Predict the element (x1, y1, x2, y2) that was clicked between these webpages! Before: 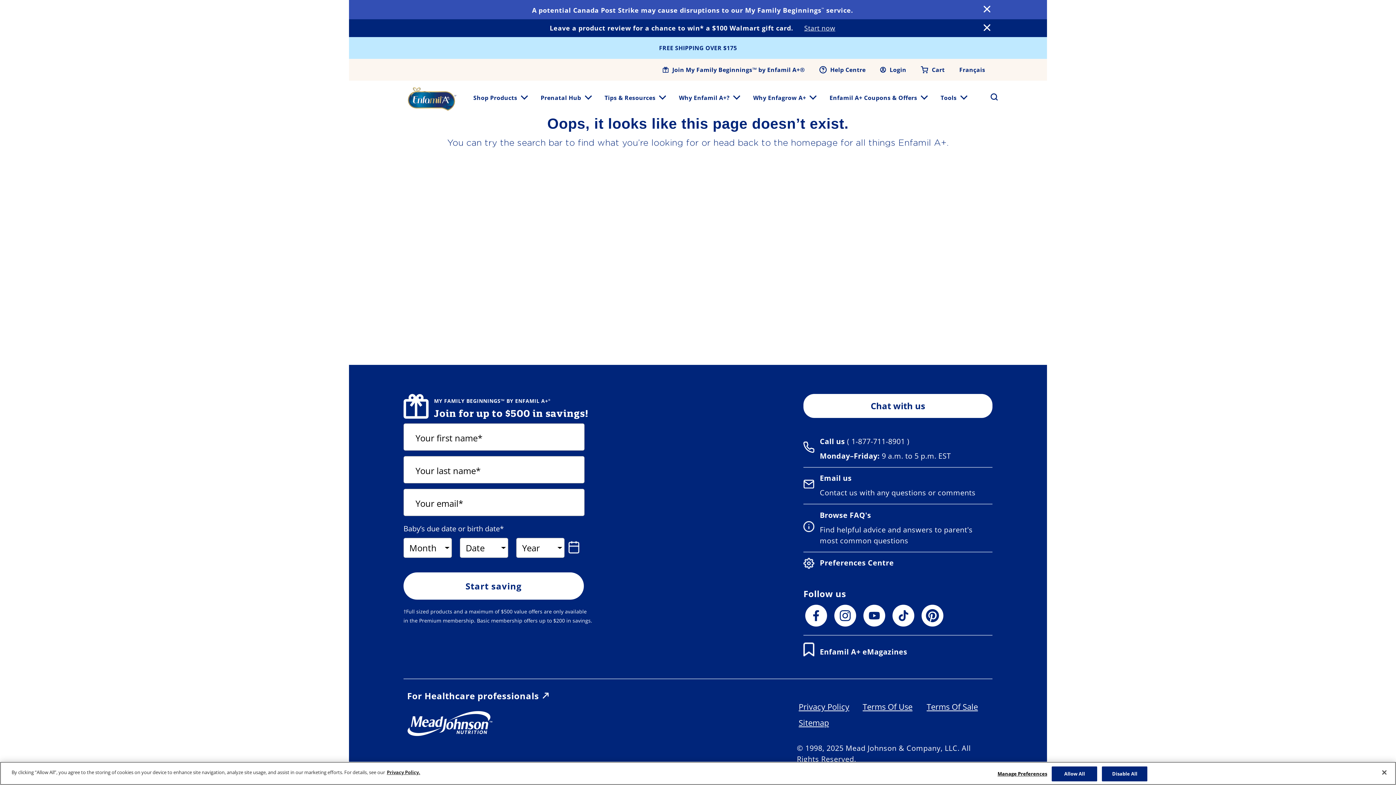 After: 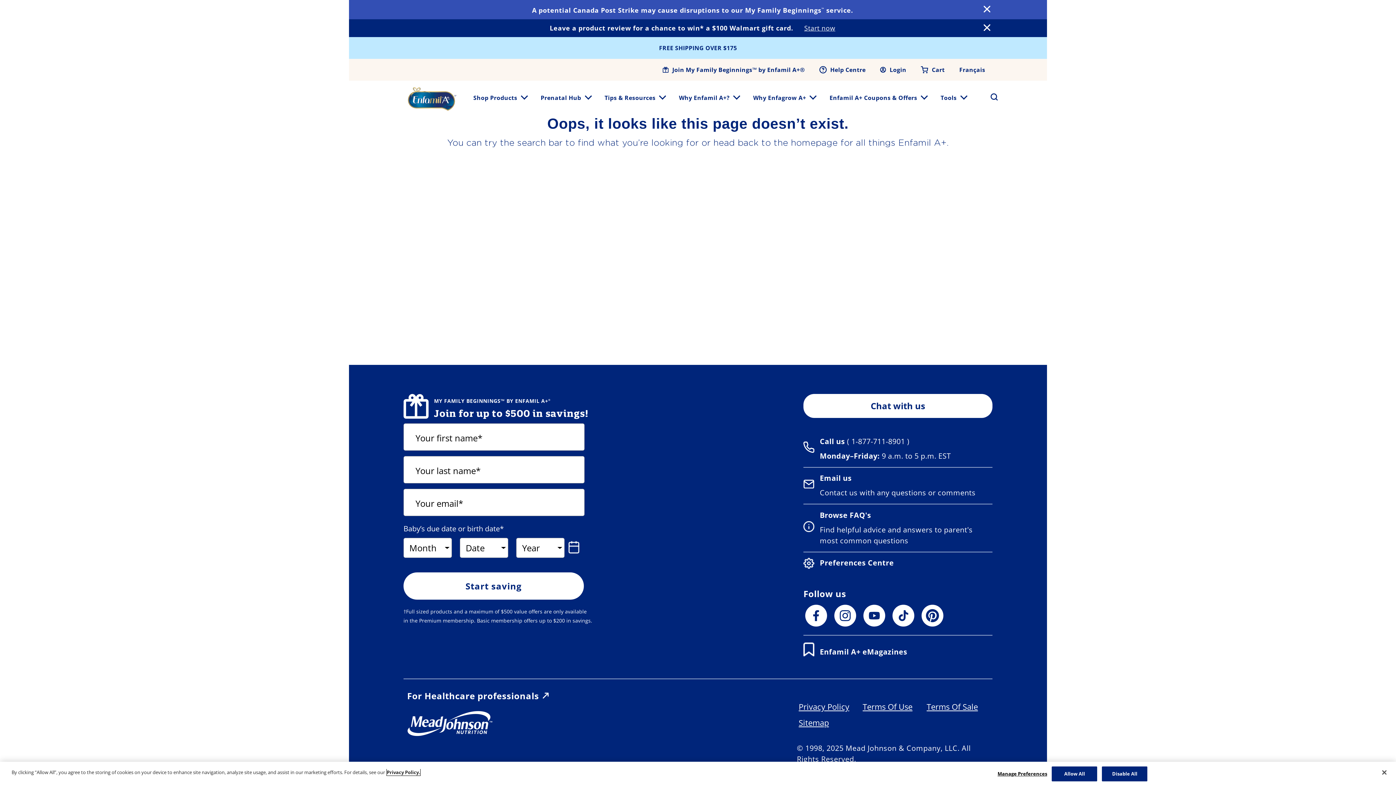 Action: bbox: (386, 769, 420, 776) label: Privacy Policy, opens in a new tab